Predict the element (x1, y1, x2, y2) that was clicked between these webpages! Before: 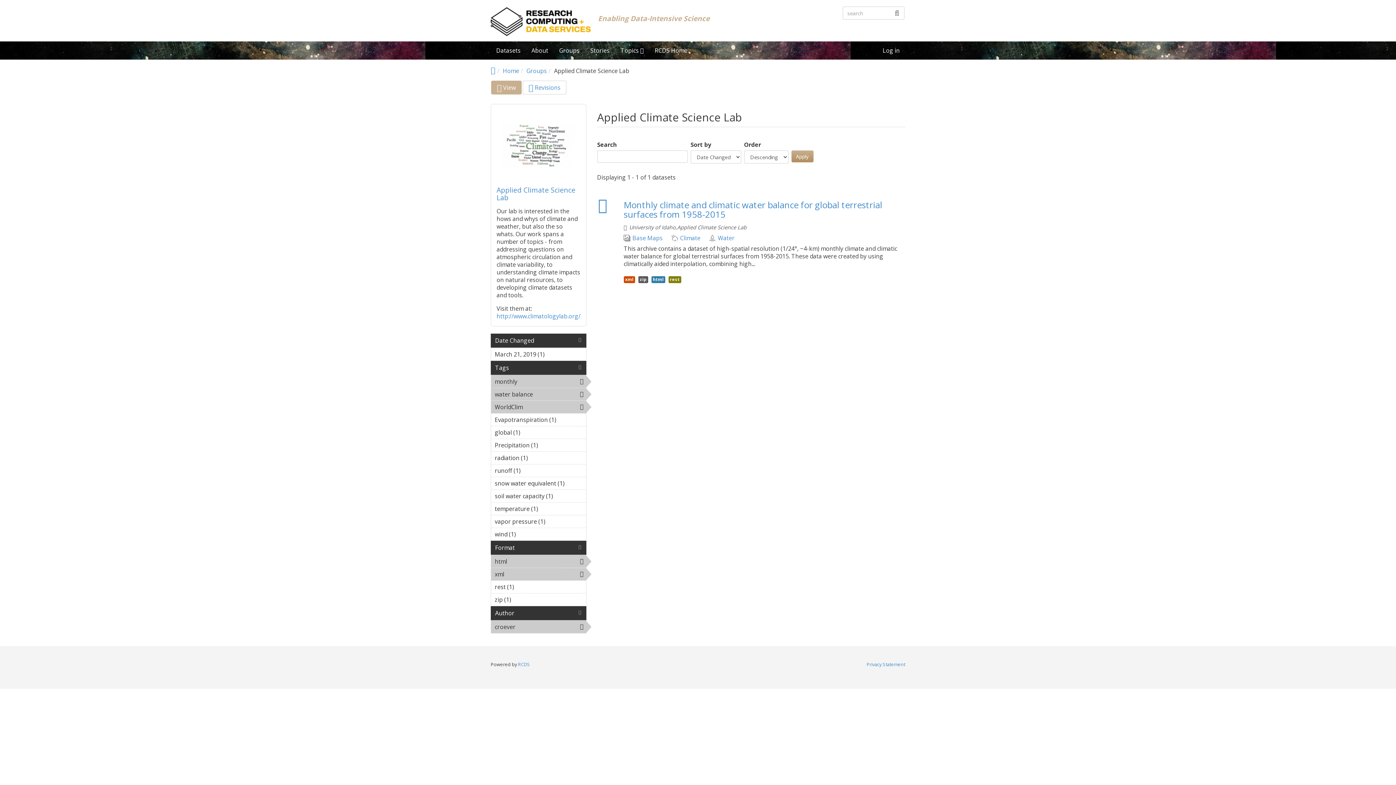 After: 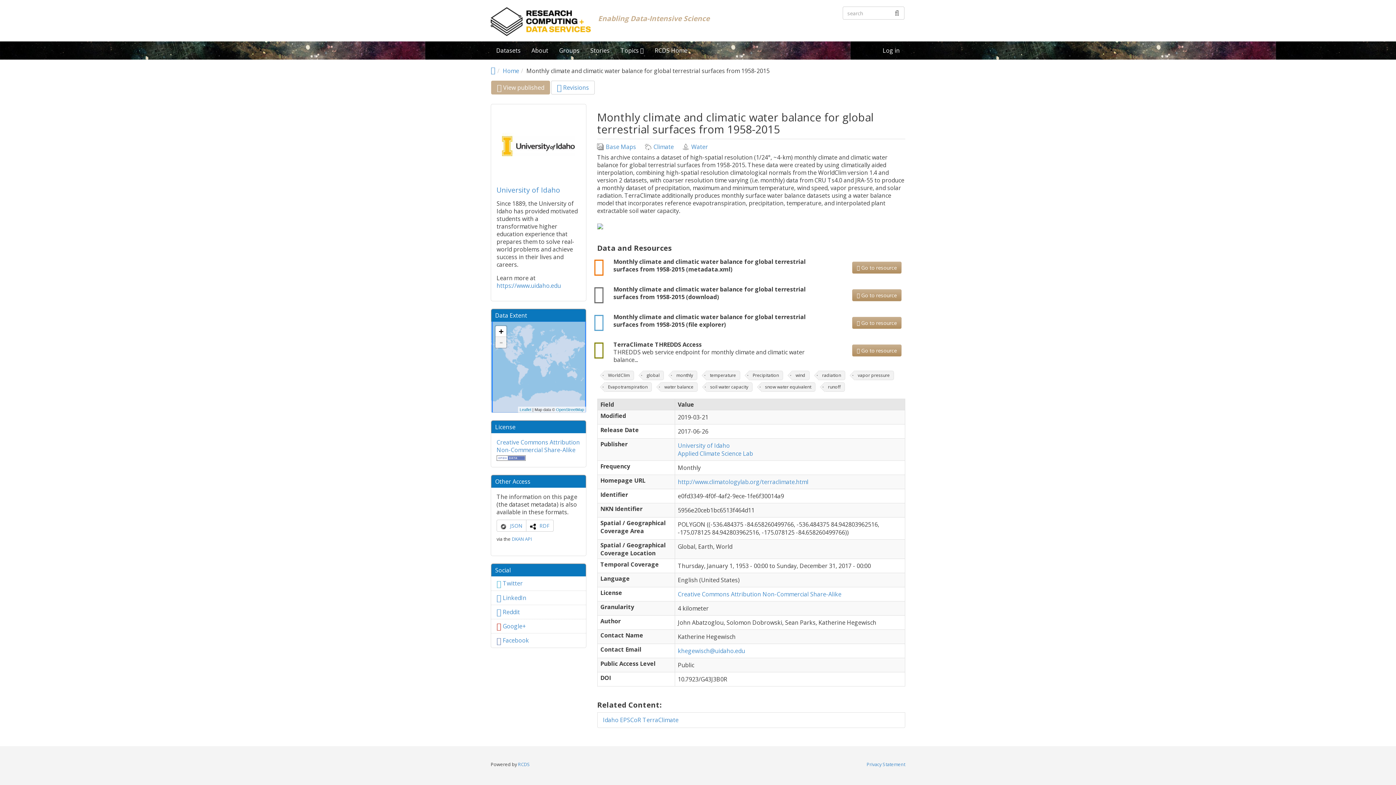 Action: label: xml bbox: (623, 276, 635, 283)